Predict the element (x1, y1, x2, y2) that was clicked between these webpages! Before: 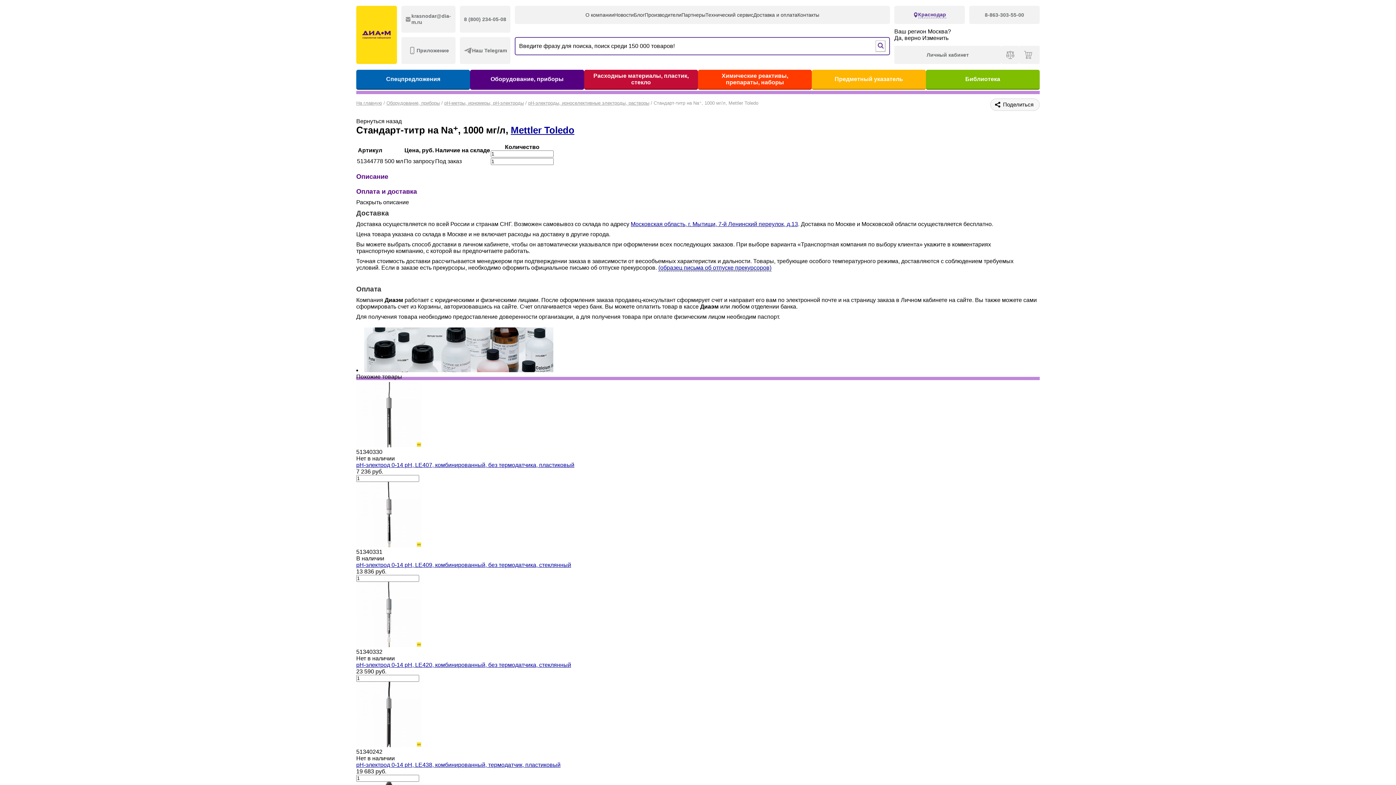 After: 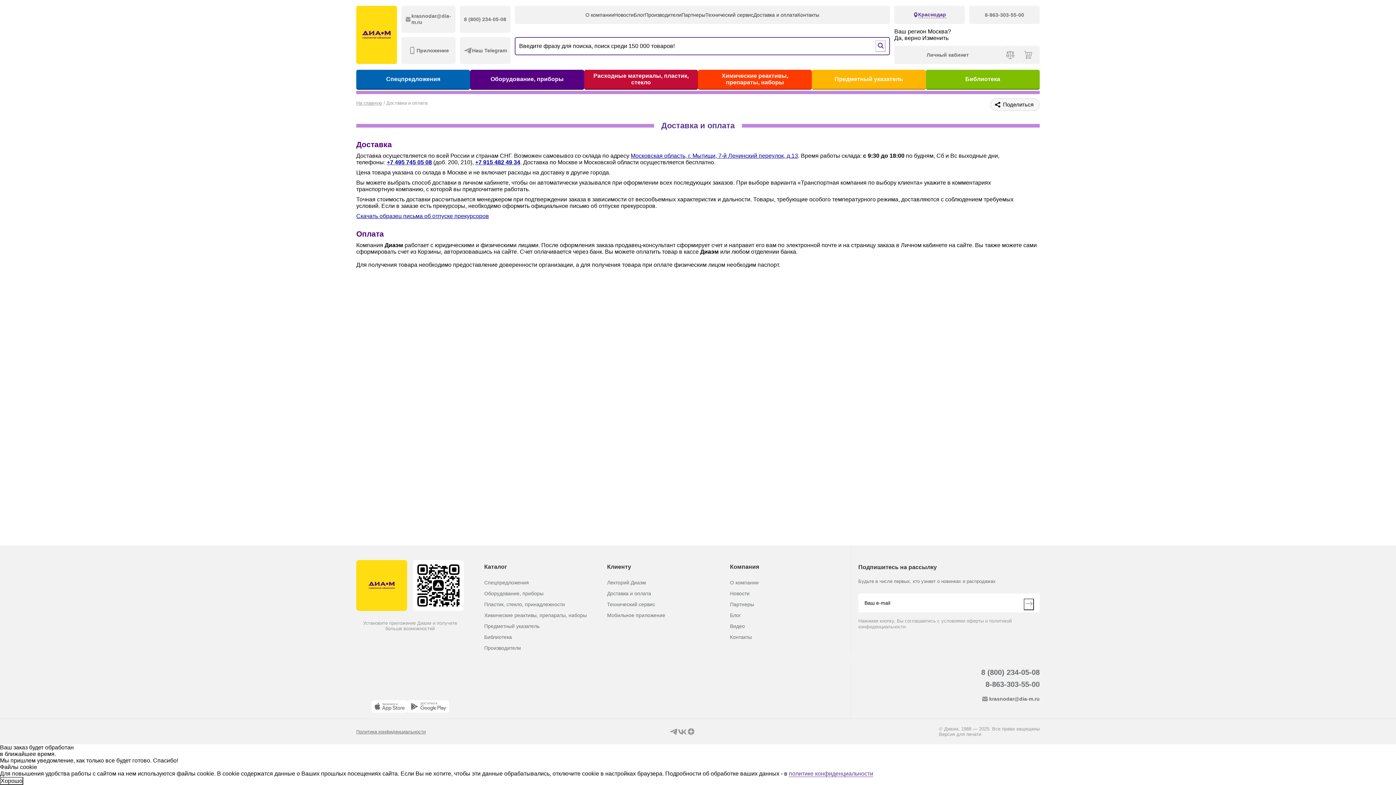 Action: bbox: (753, 11, 797, 18) label: Доставка и оплата